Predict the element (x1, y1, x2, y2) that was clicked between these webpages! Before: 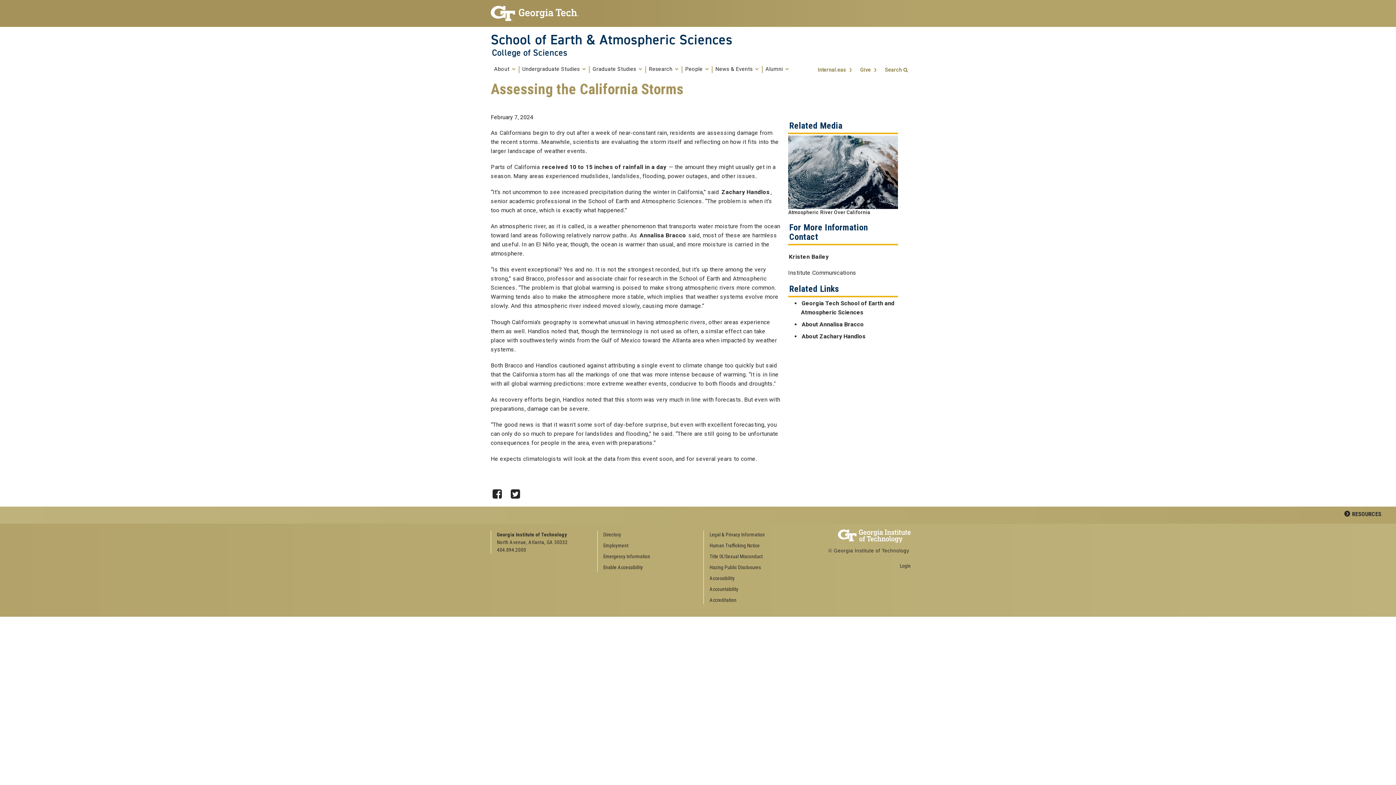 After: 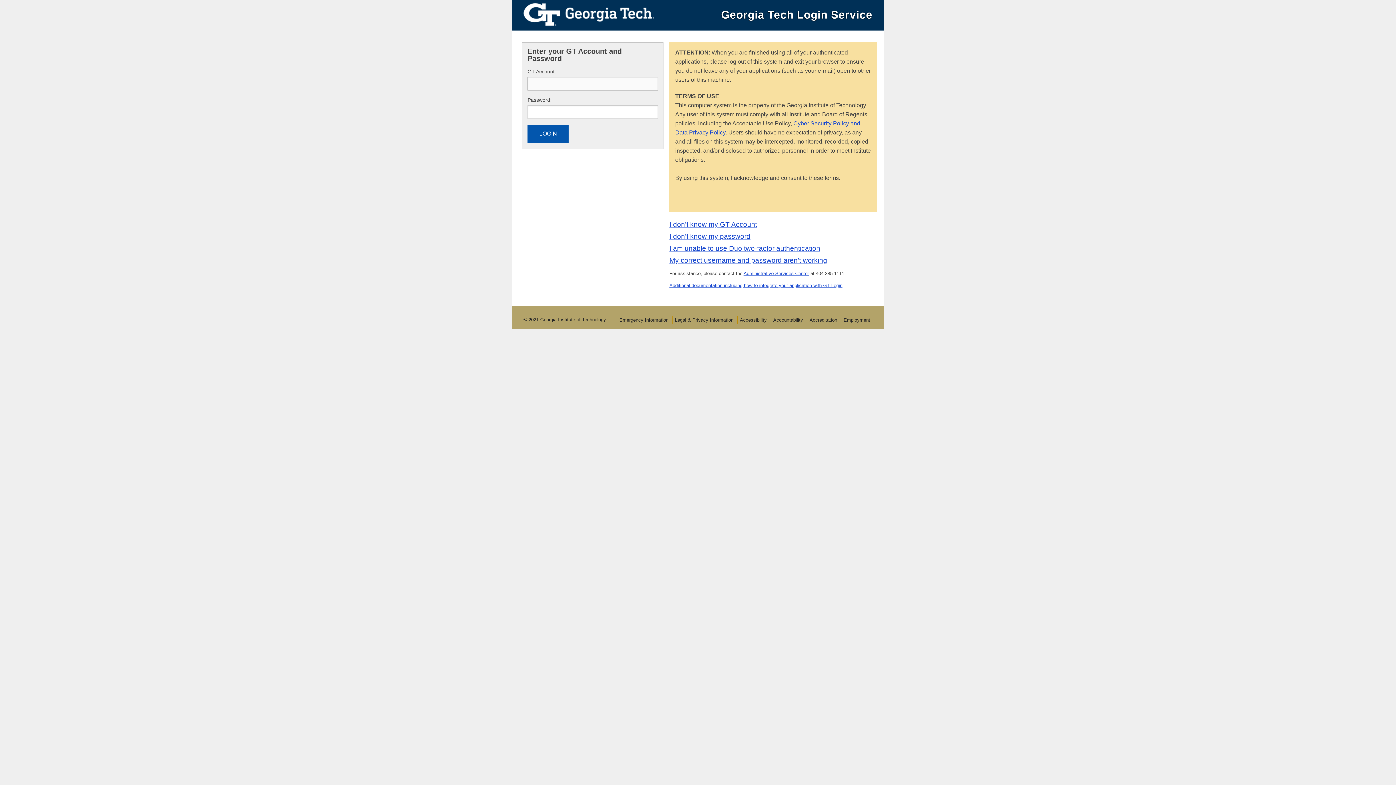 Action: bbox: (900, 563, 910, 569) label: Login